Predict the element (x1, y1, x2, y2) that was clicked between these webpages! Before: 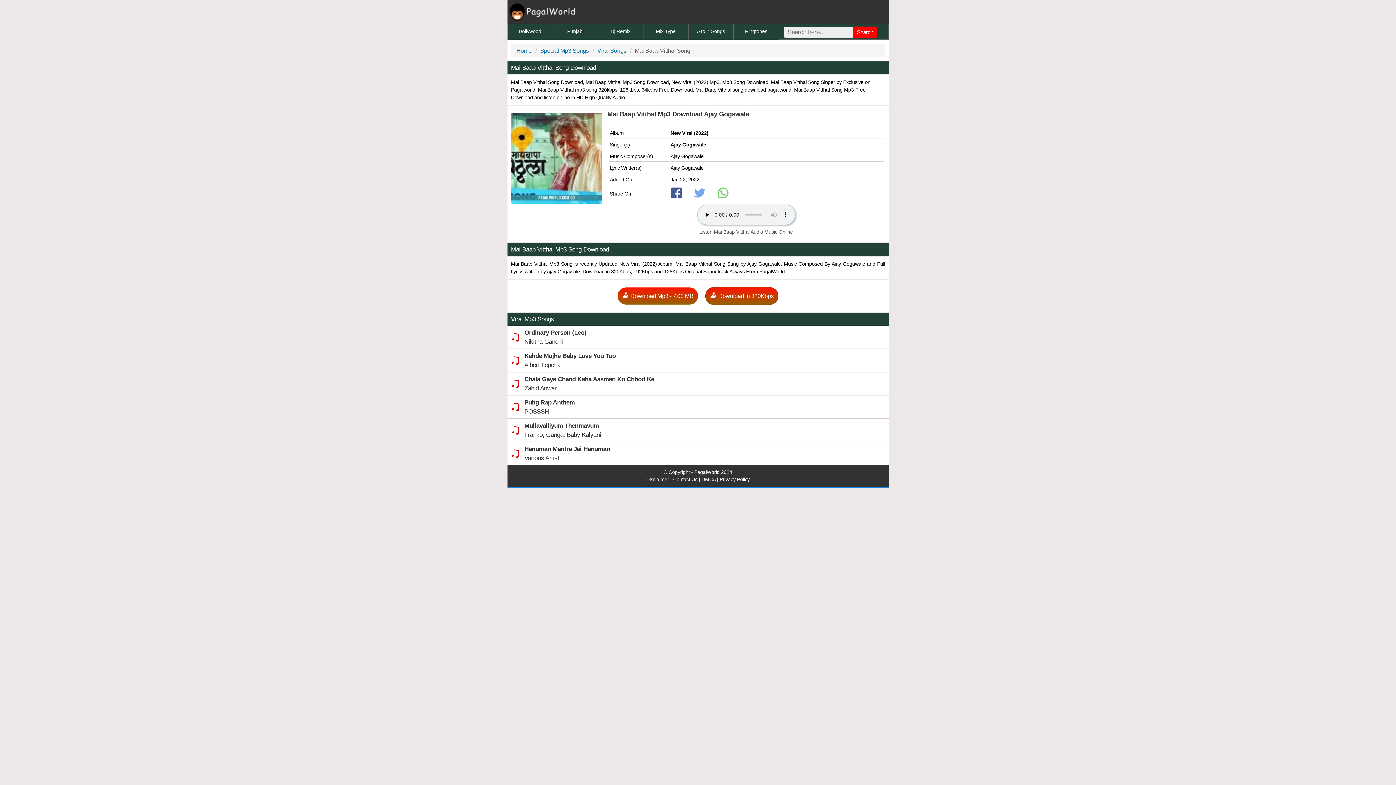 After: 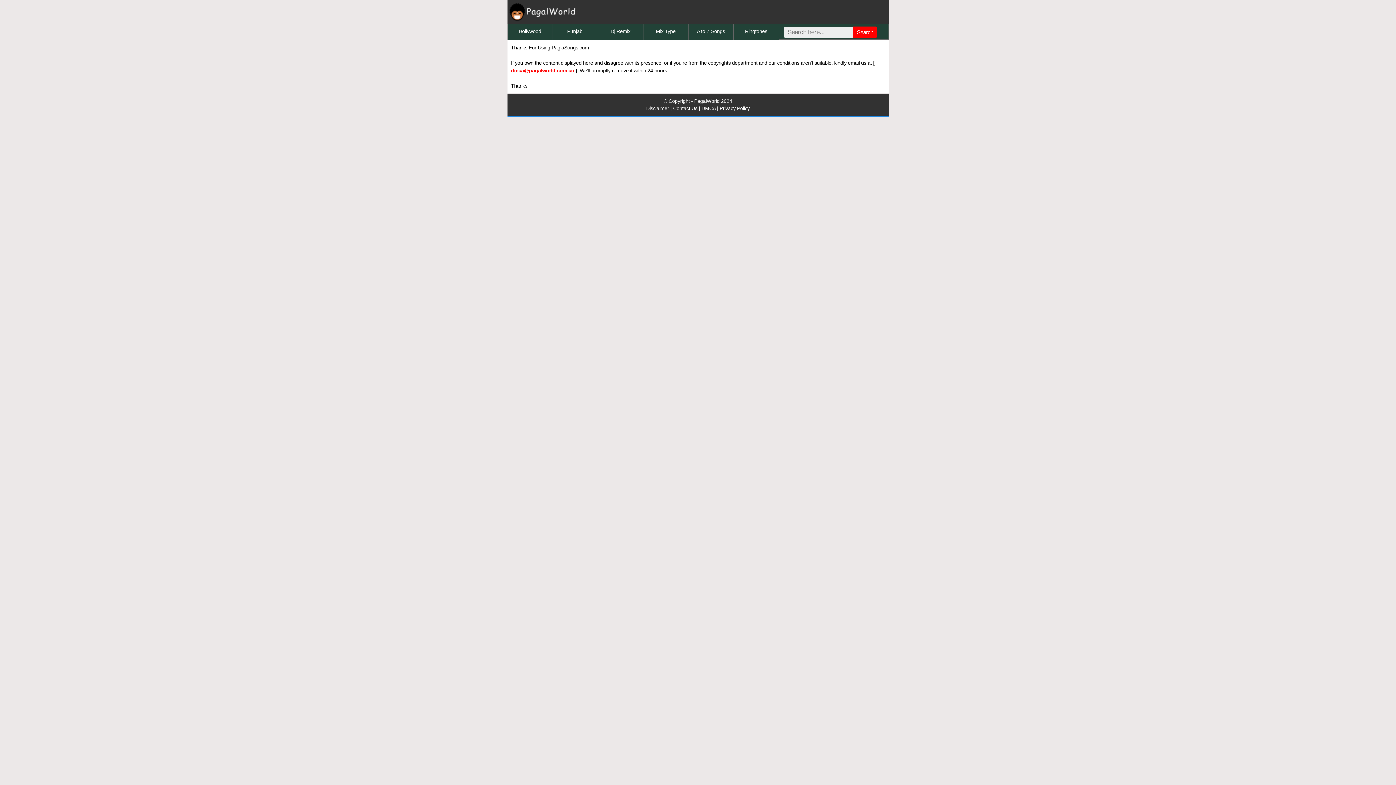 Action: bbox: (701, 477, 715, 482) label: DMCA